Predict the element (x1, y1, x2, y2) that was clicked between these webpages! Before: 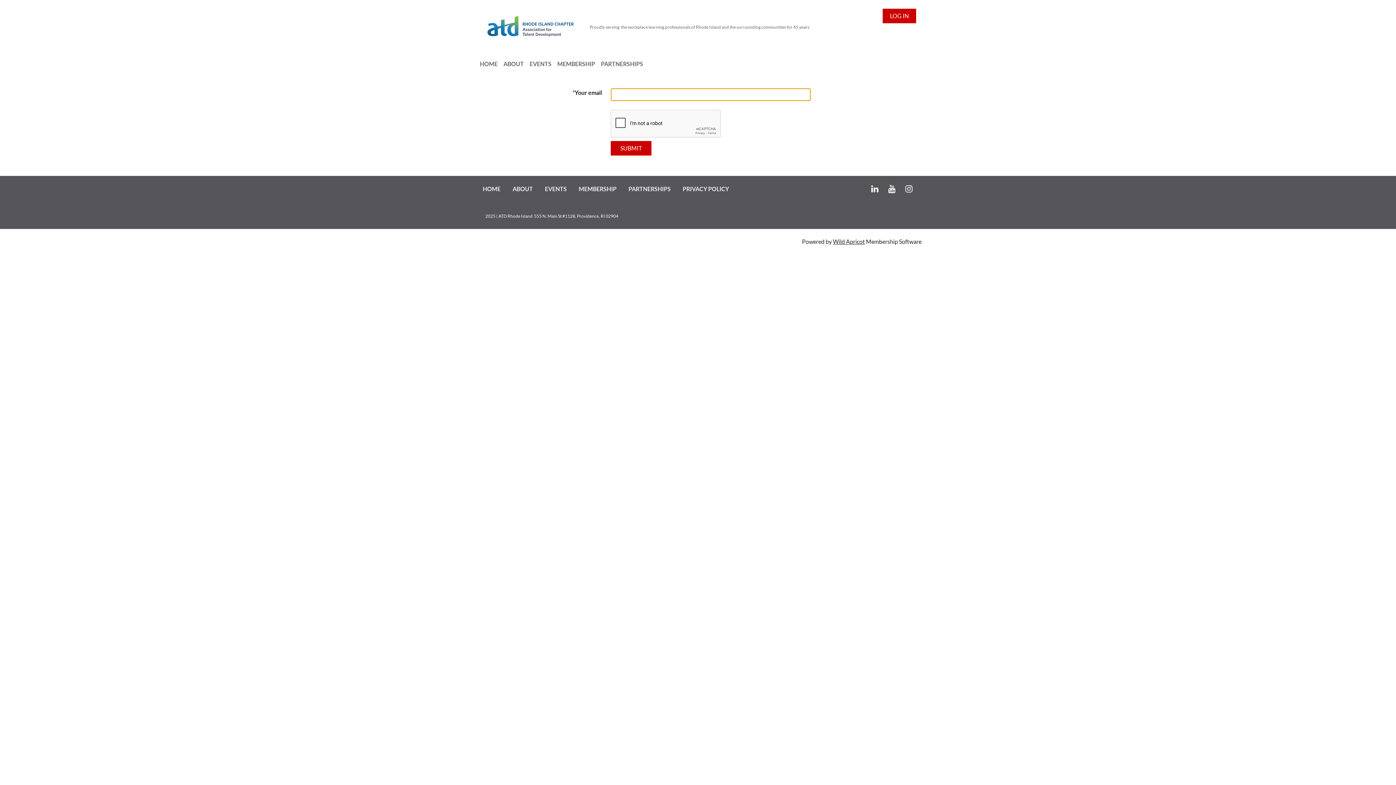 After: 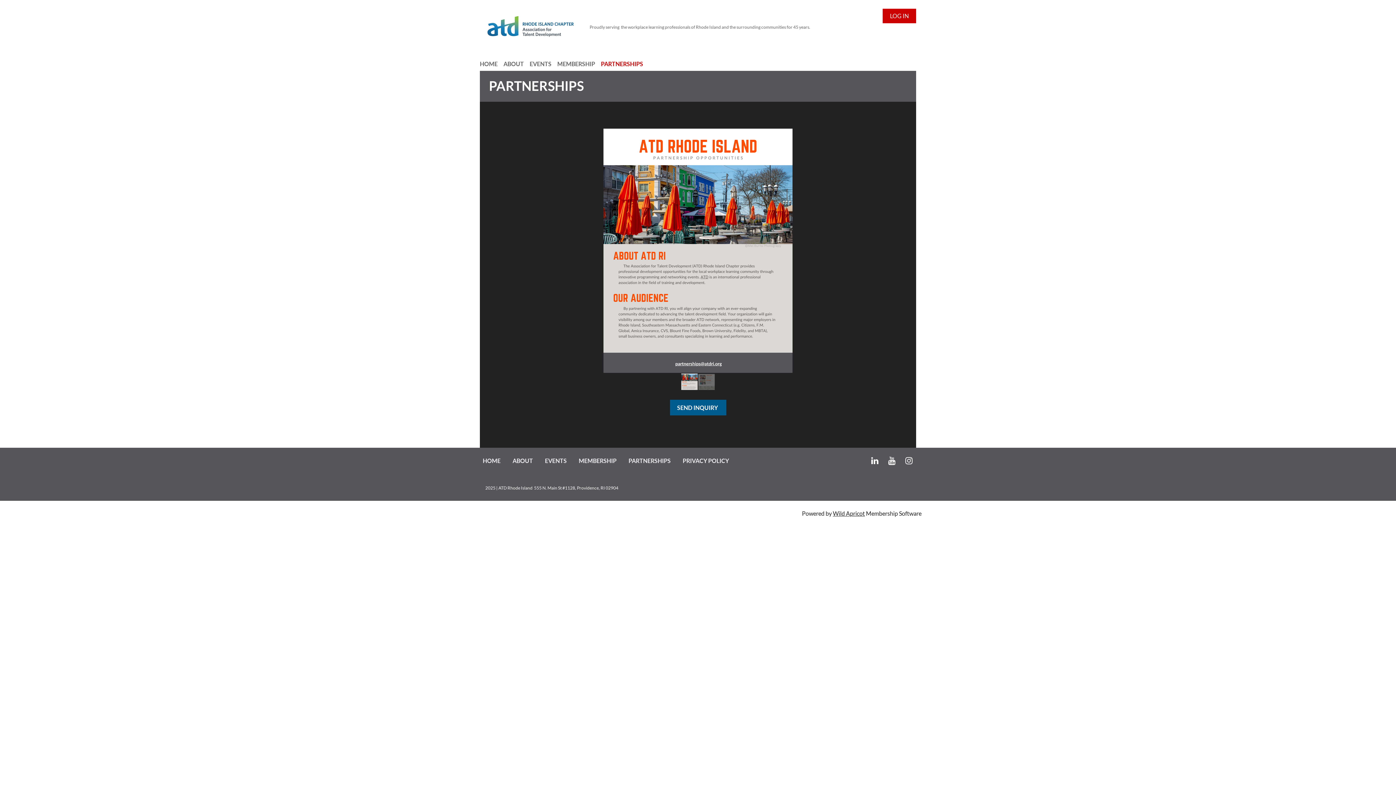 Action: bbox: (601, 56, 649, 70) label: PARTNERSHIPS